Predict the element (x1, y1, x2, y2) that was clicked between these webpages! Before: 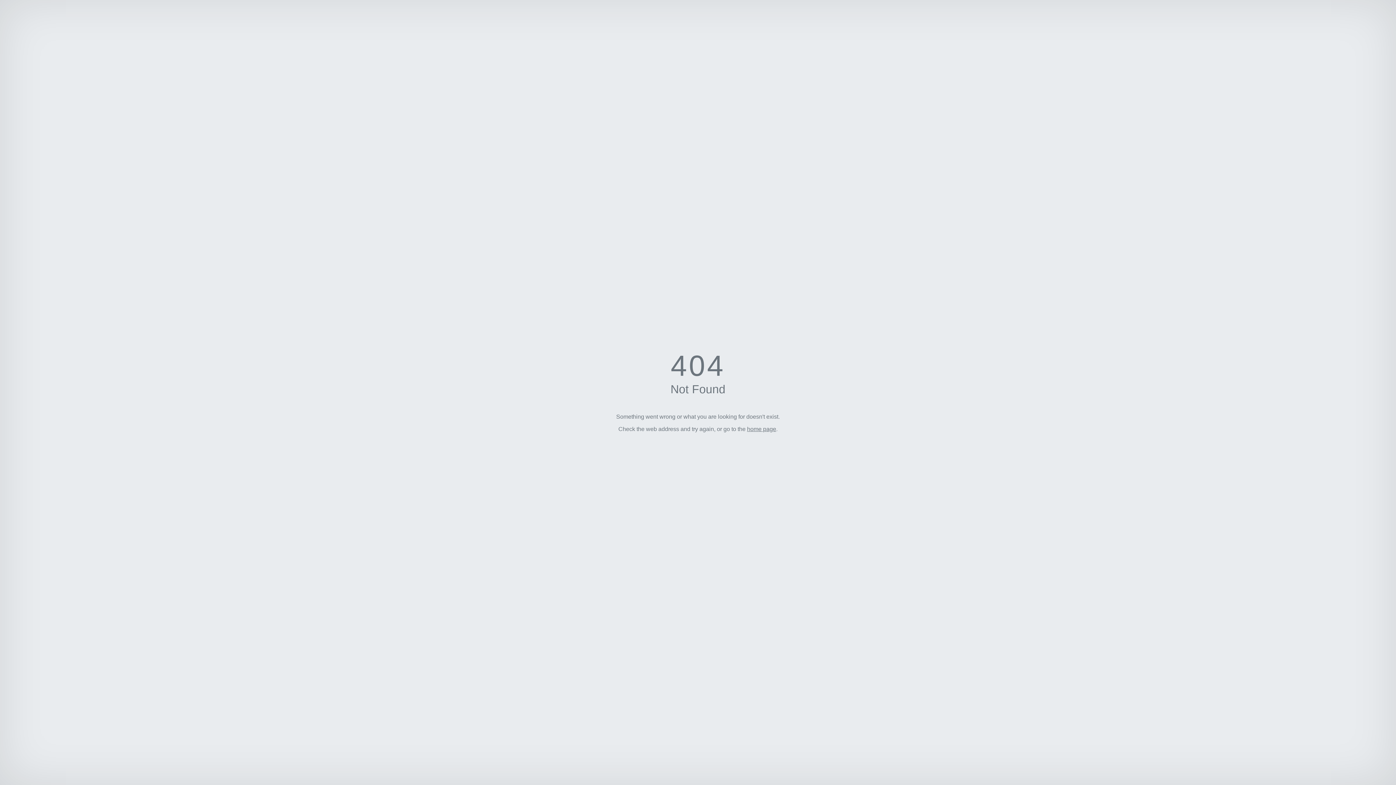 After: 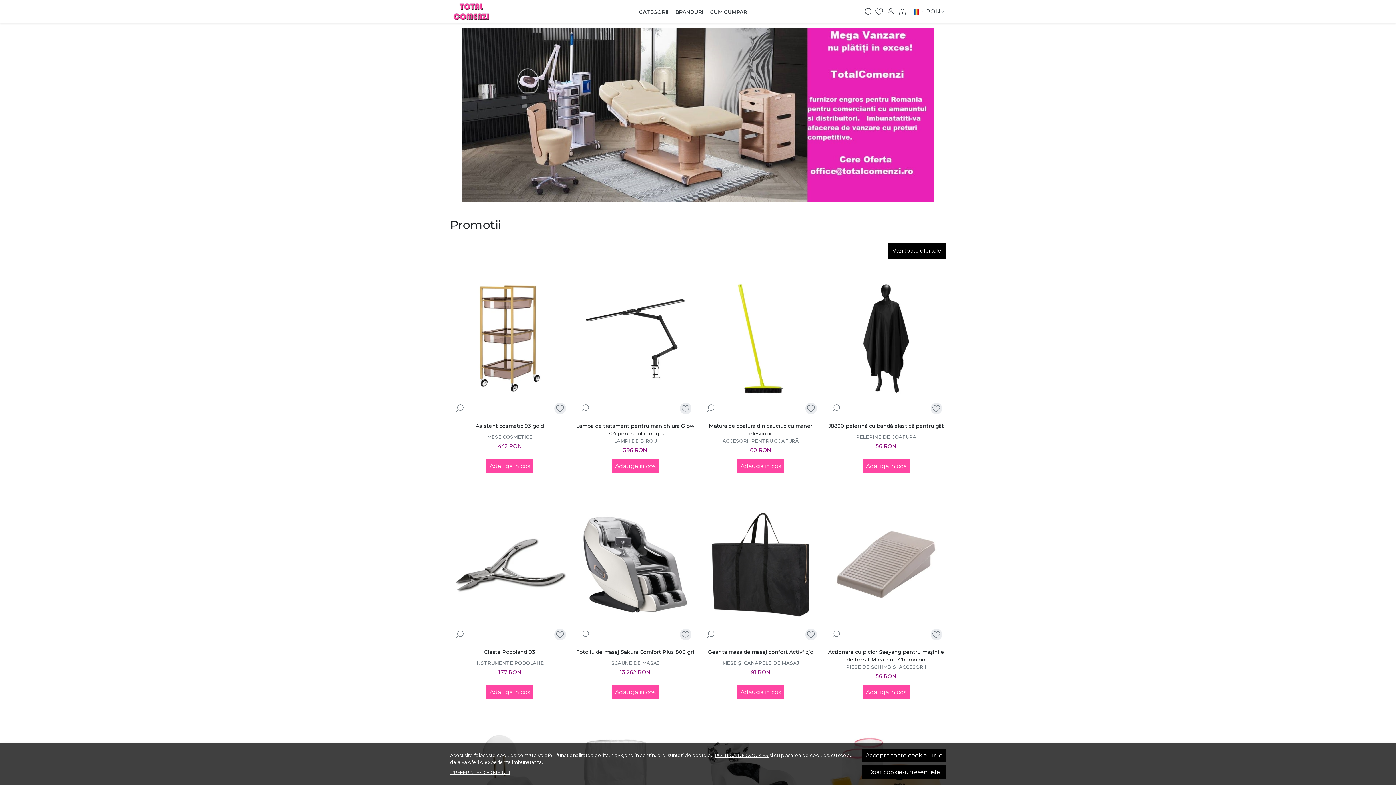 Action: bbox: (747, 426, 776, 432) label: home page